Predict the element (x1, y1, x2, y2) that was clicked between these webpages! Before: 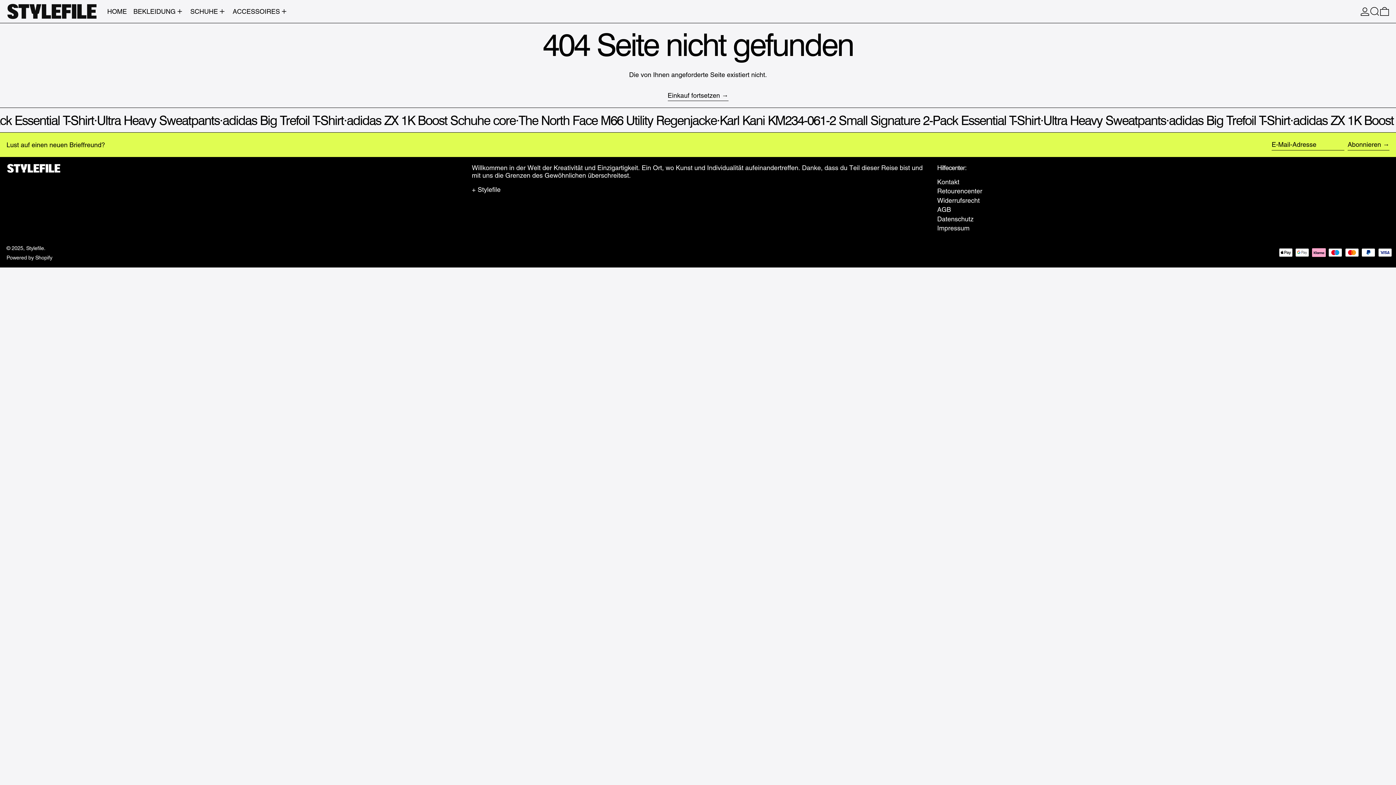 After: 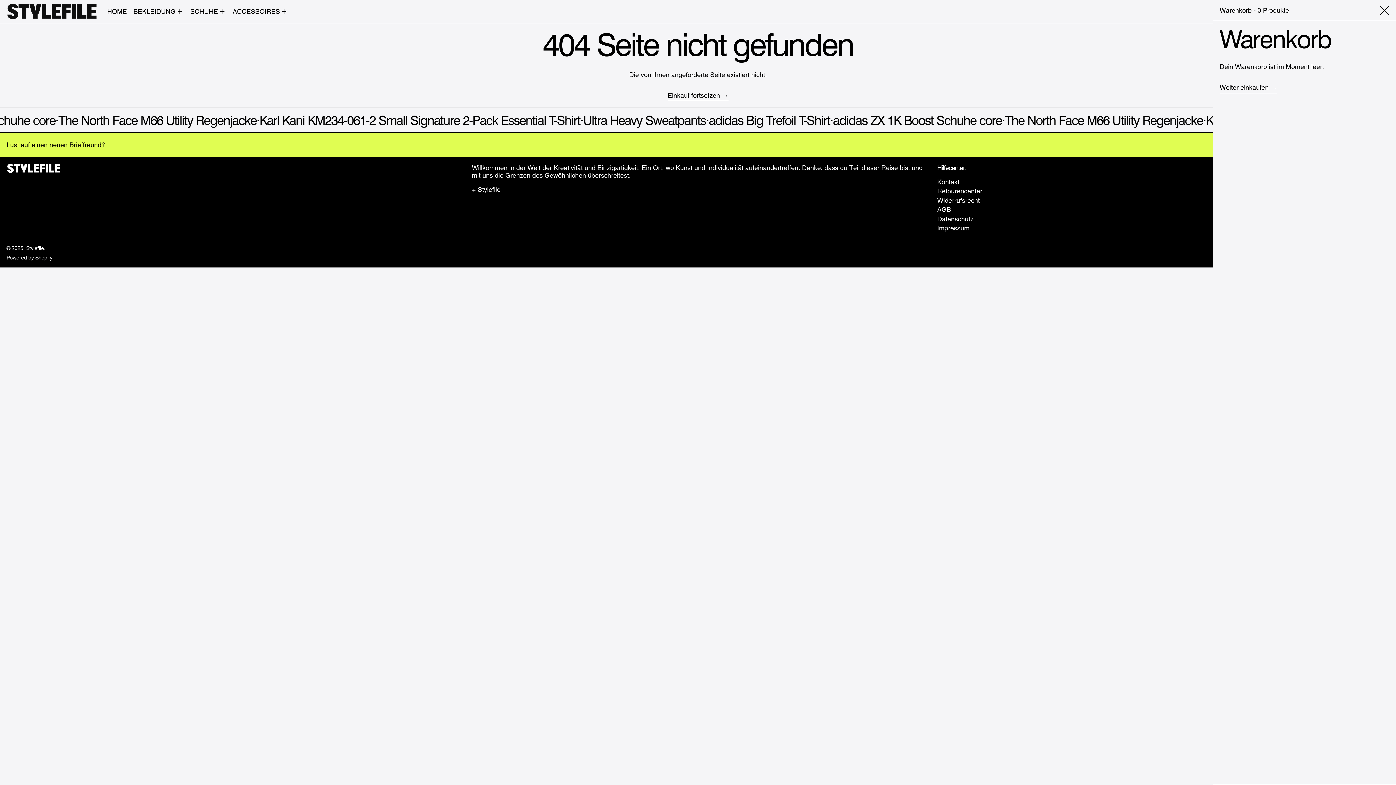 Action: bbox: (1380, 0, 1389, 22) label: 0 PRODUKTE